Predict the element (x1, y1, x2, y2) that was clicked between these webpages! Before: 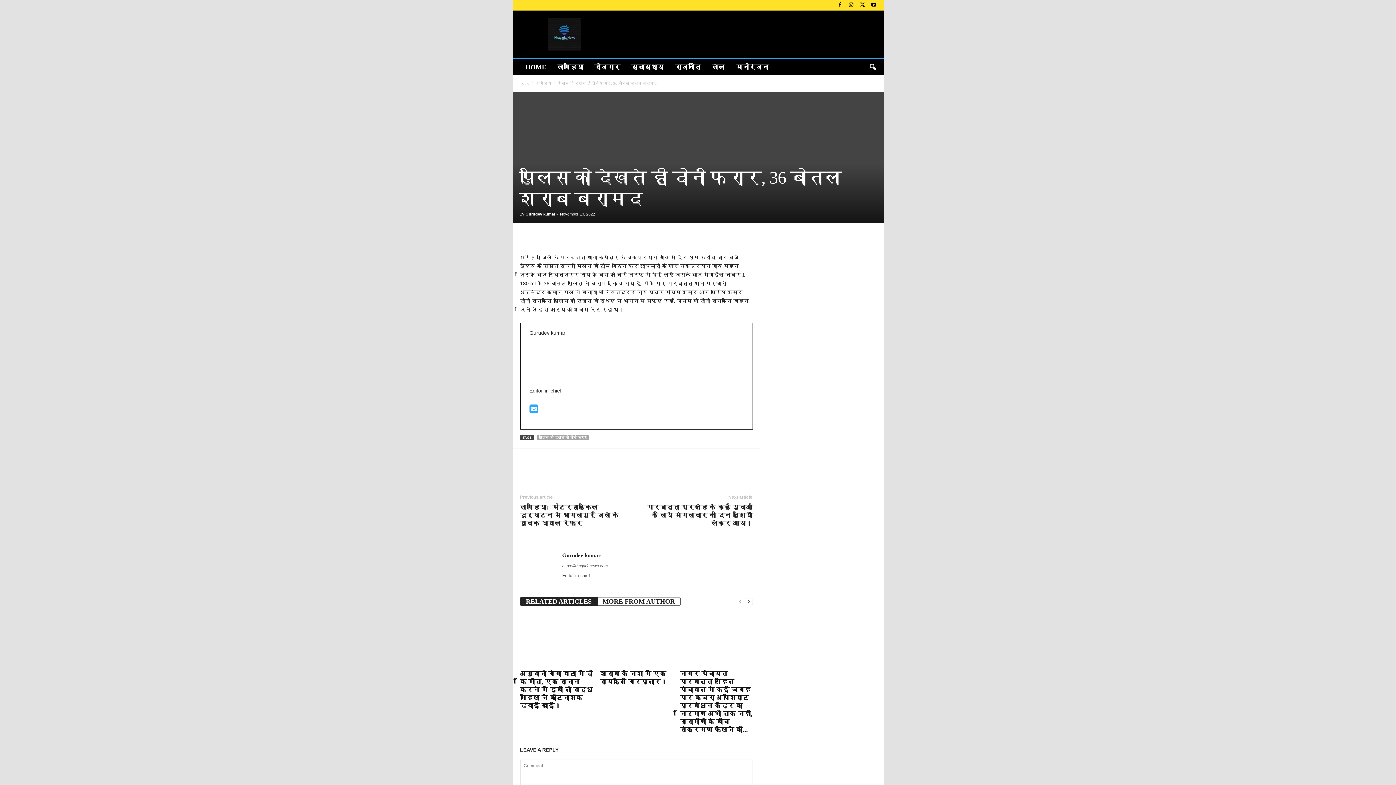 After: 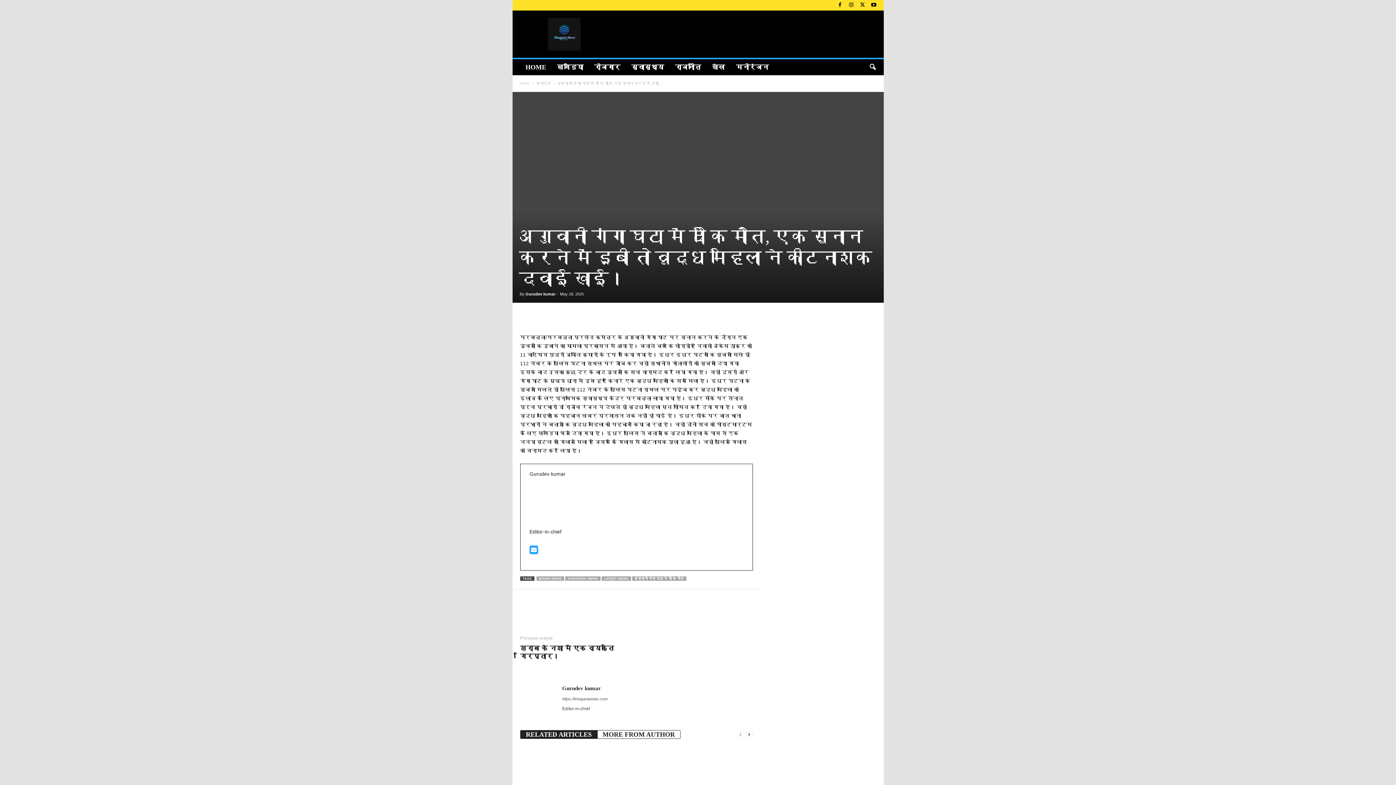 Action: bbox: (520, 613, 592, 668)